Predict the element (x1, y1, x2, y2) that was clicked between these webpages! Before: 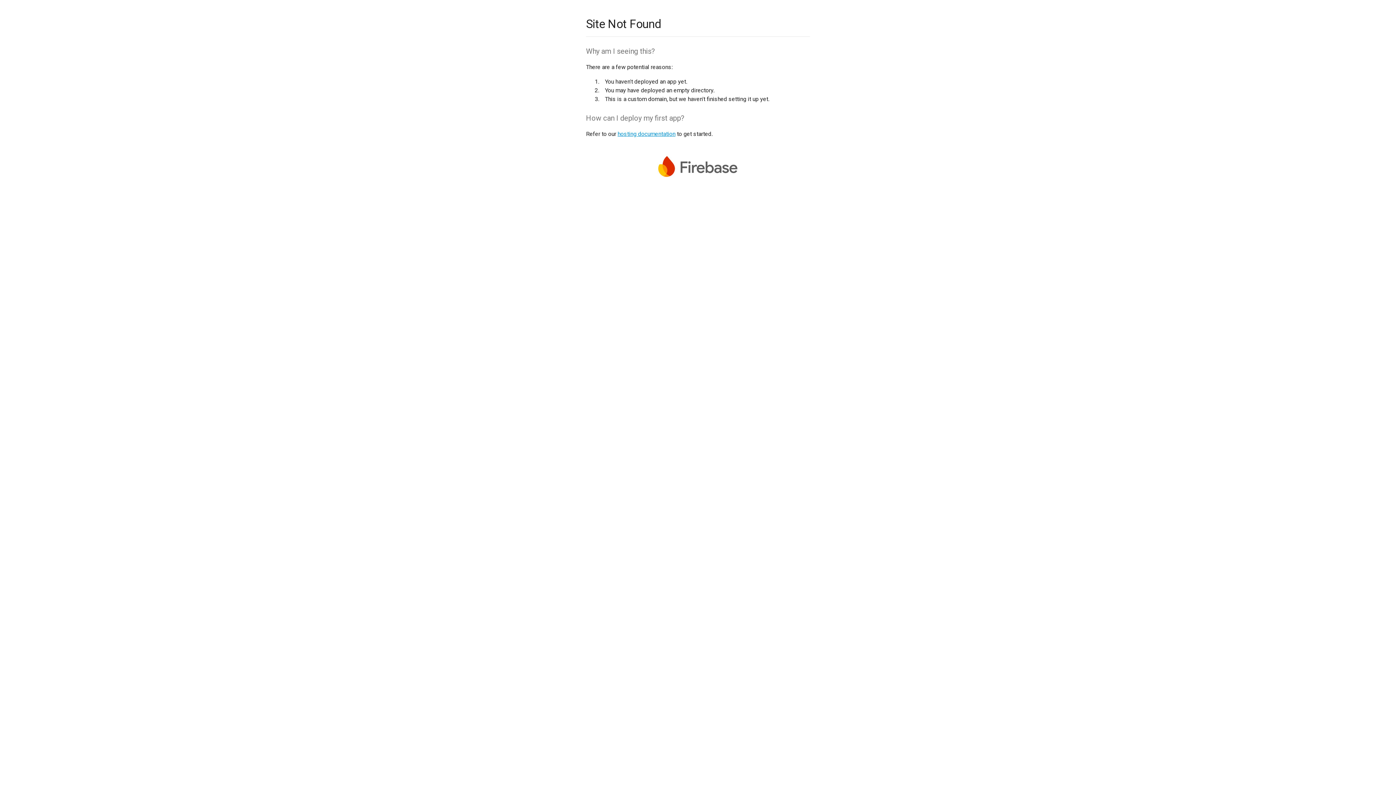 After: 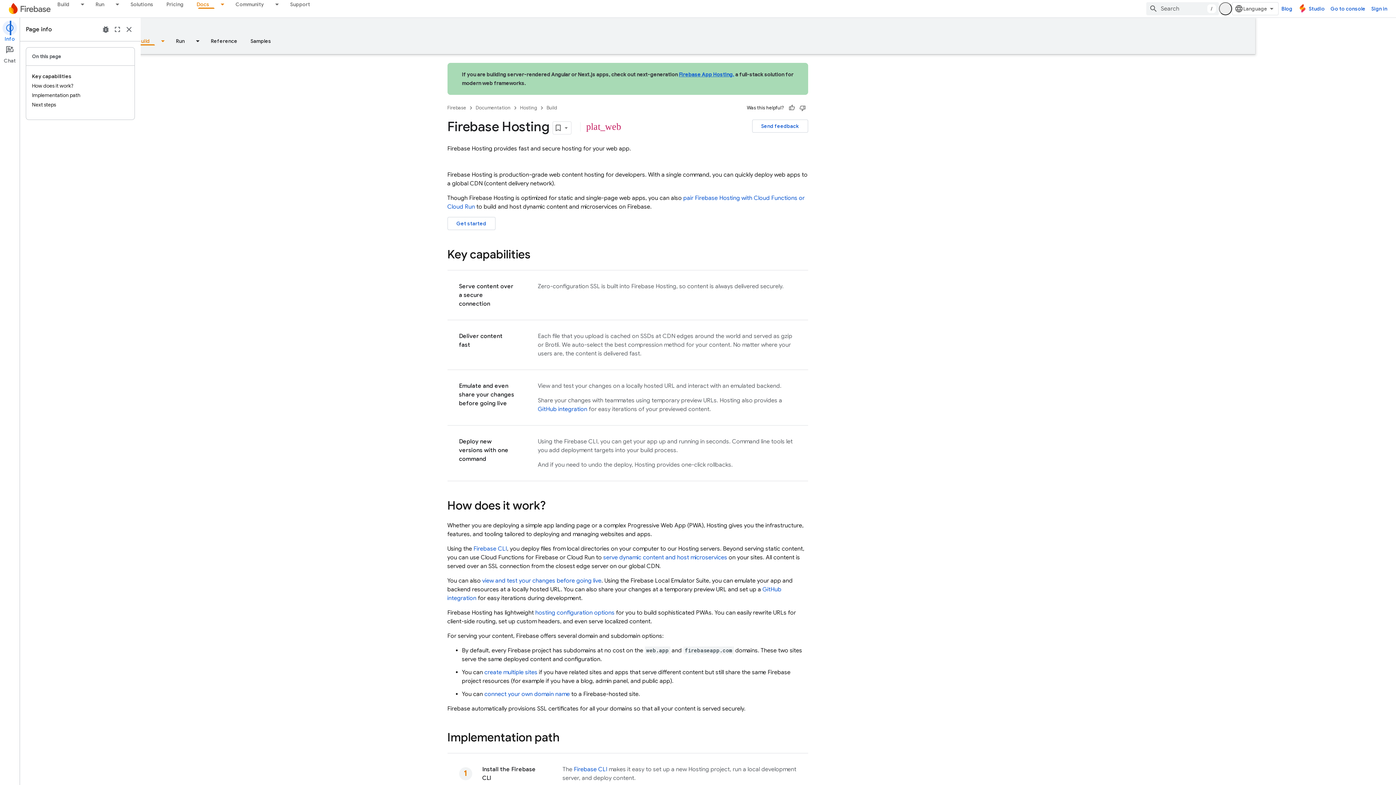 Action: label: hosting documentation bbox: (617, 130, 675, 137)